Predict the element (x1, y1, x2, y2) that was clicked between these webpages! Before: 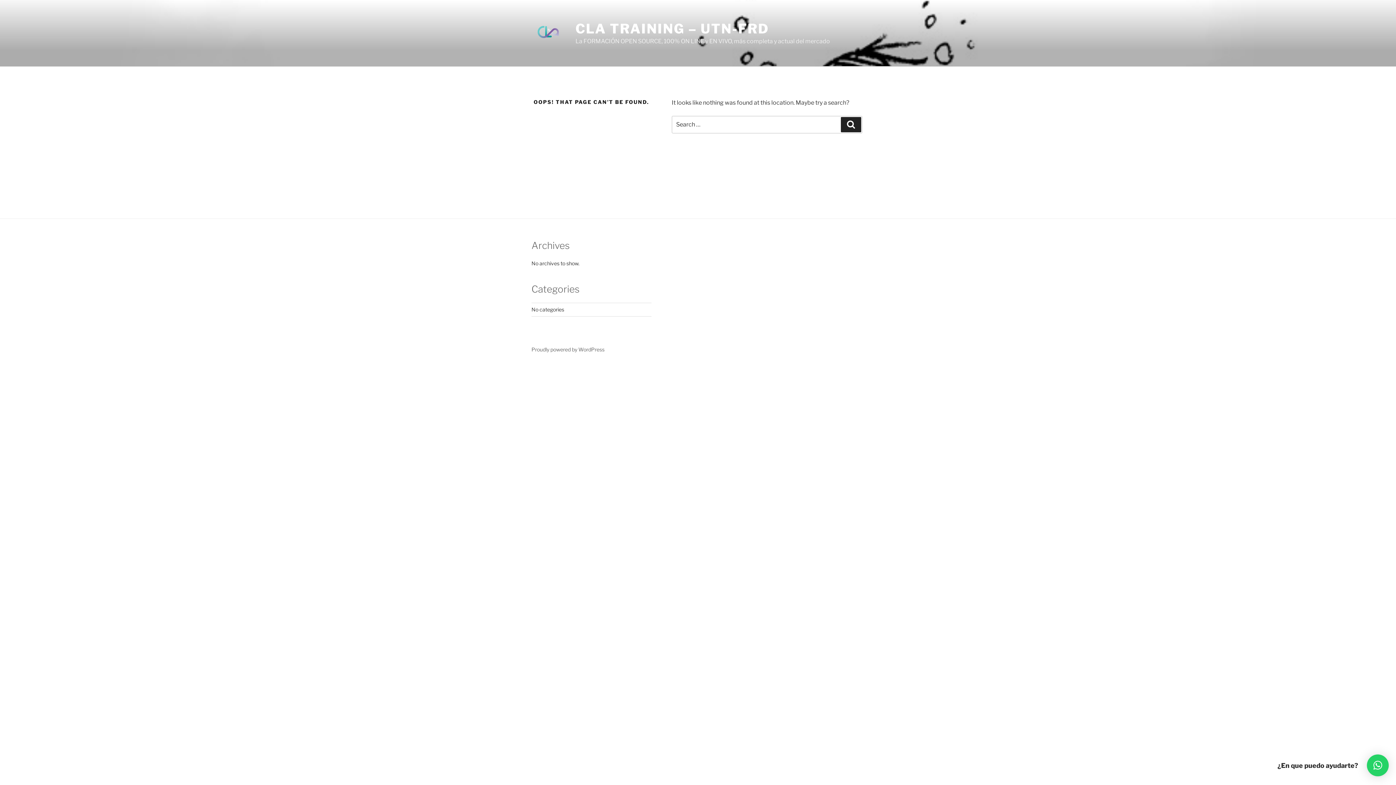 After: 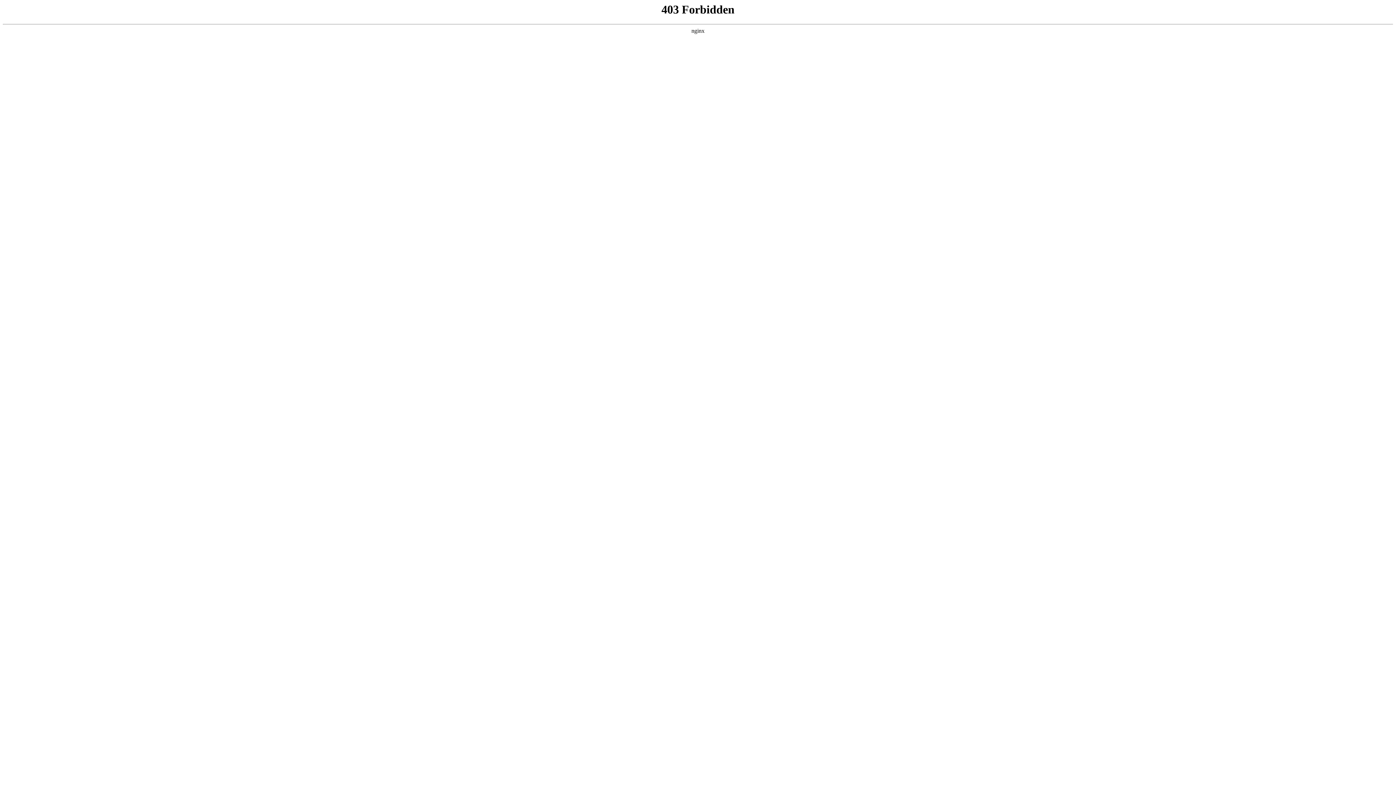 Action: bbox: (531, 346, 604, 352) label: Proudly powered by WordPress